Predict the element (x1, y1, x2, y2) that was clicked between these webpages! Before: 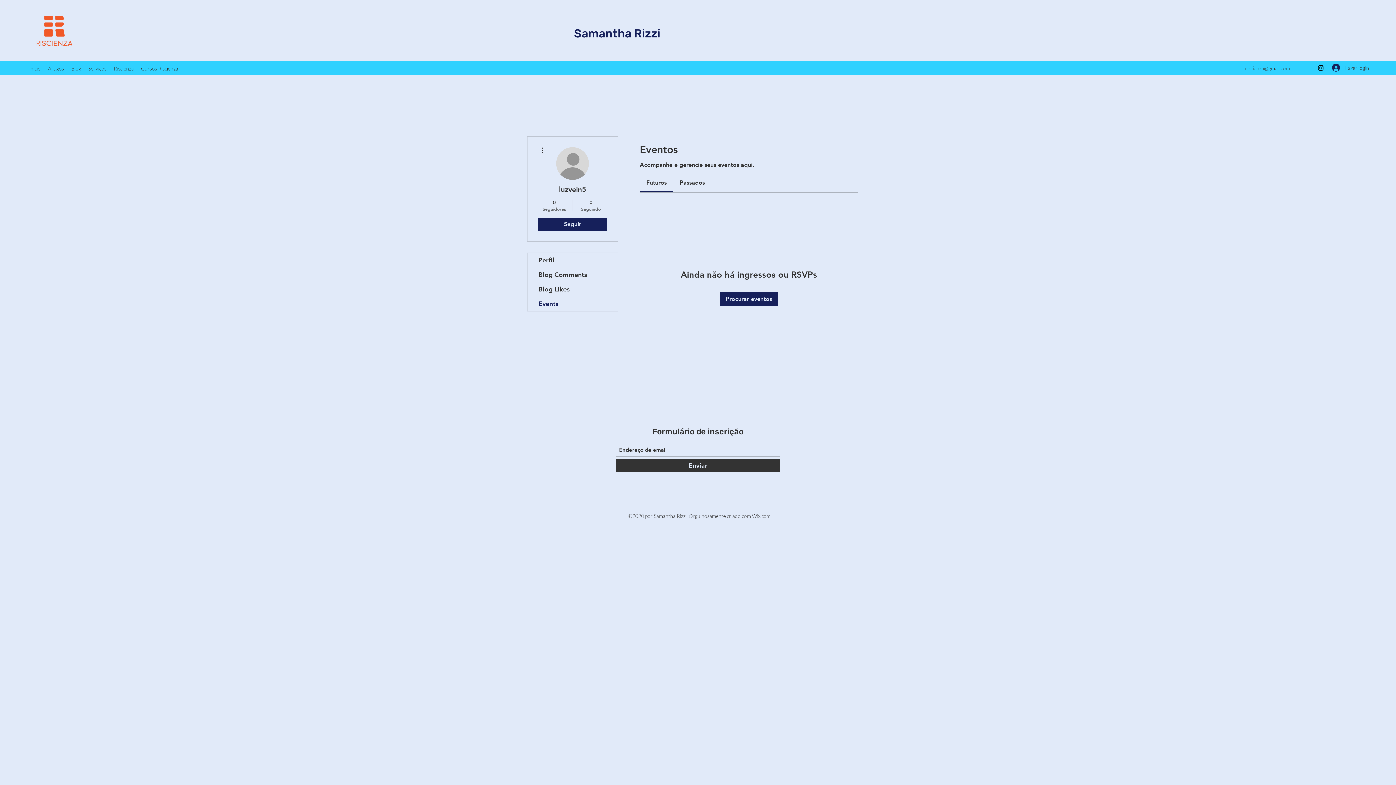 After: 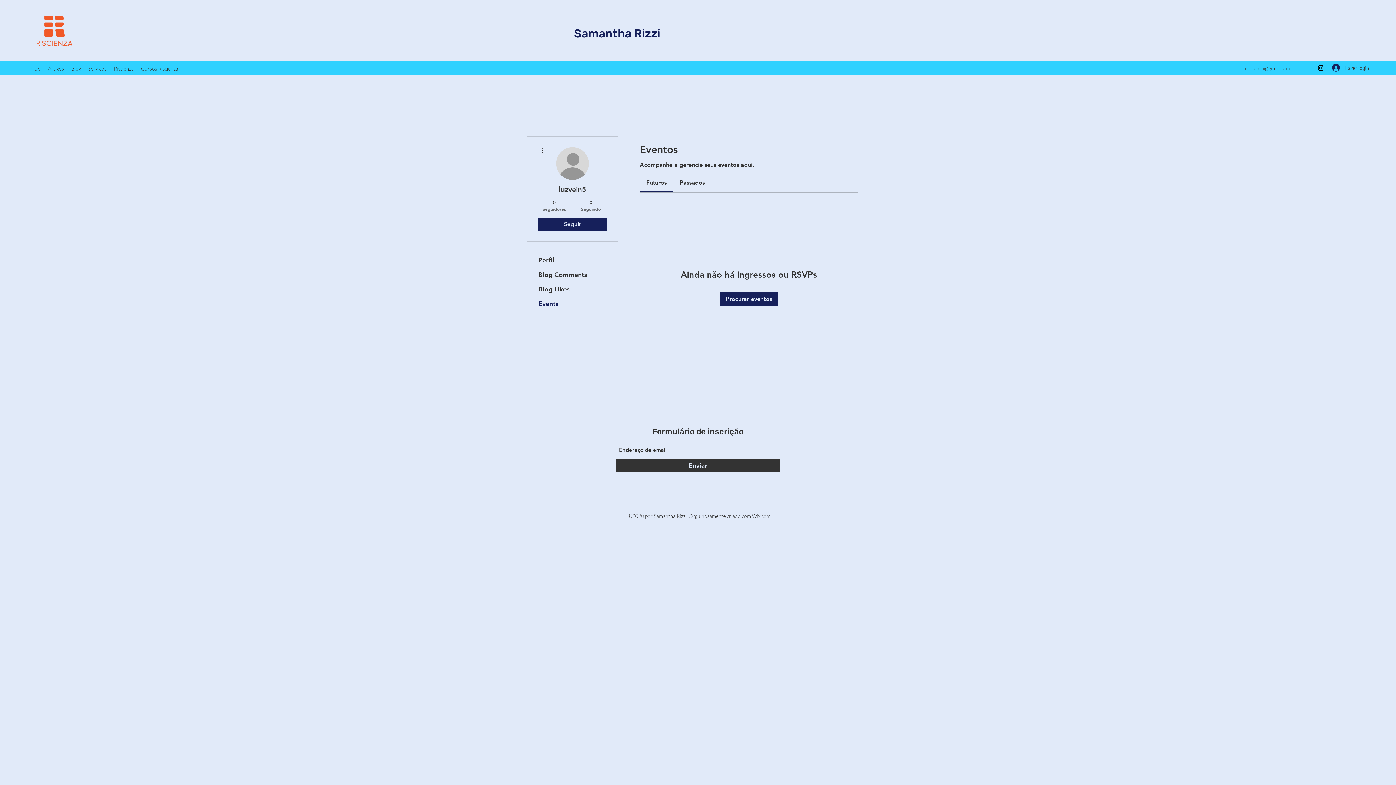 Action: bbox: (646, 179, 666, 186) label: Futuros